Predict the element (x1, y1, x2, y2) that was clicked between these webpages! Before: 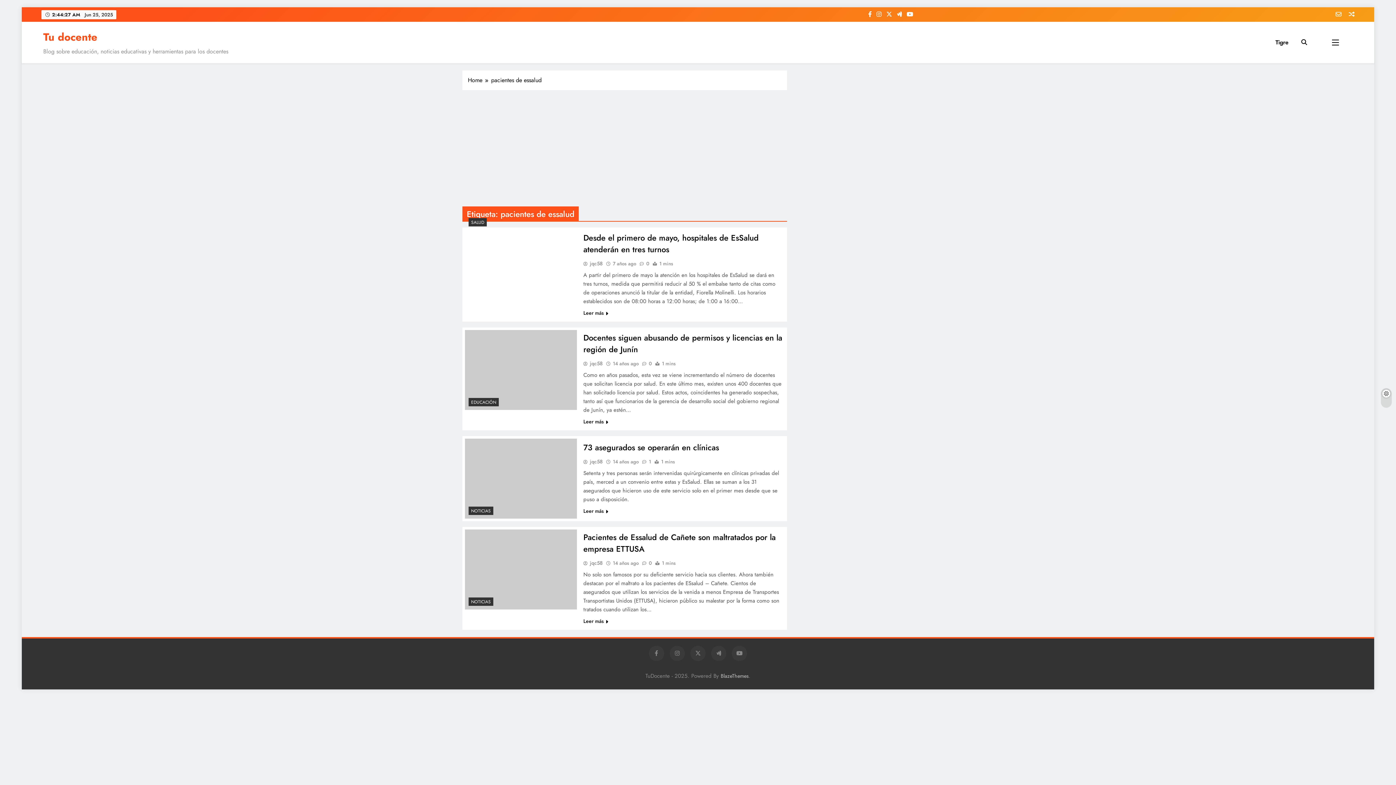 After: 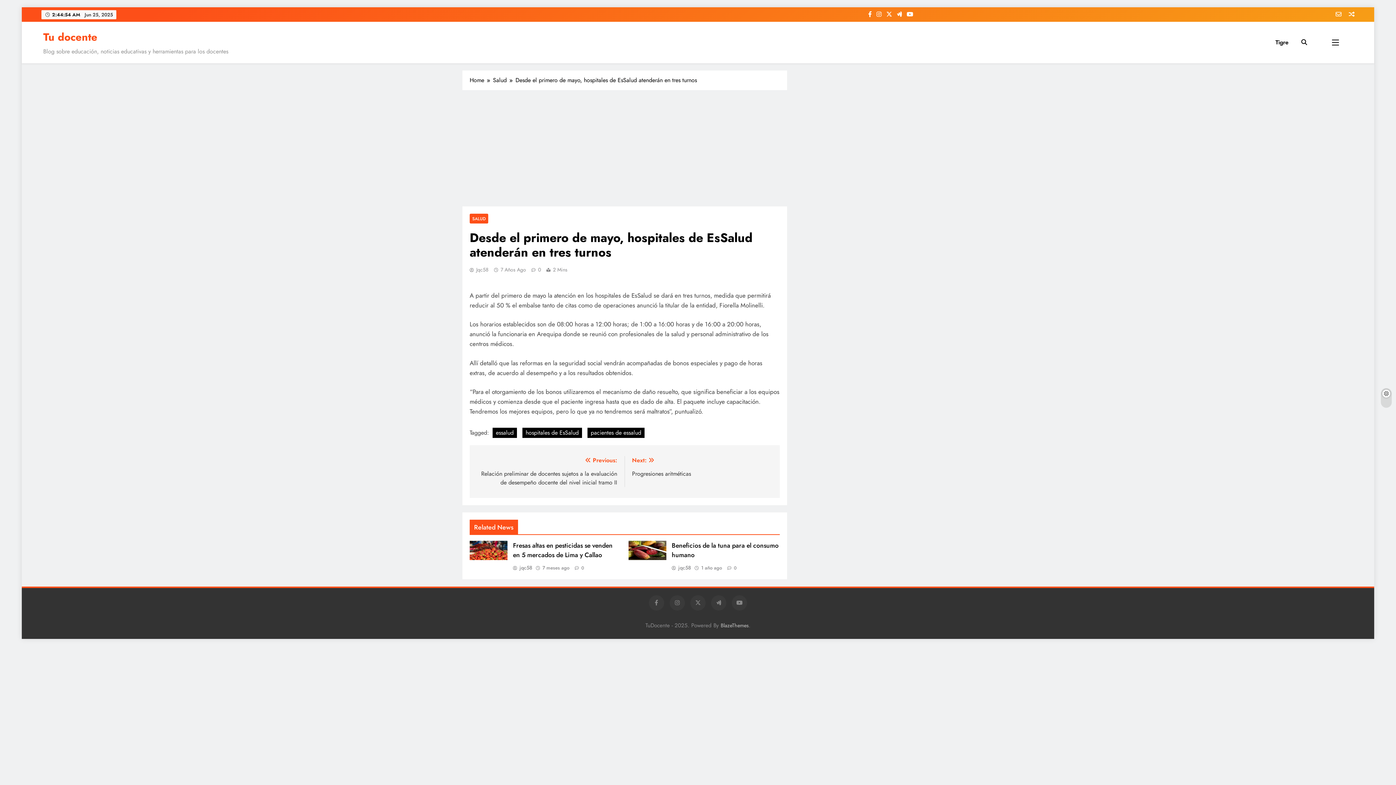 Action: label: 7 años ago bbox: (612, 260, 636, 267)